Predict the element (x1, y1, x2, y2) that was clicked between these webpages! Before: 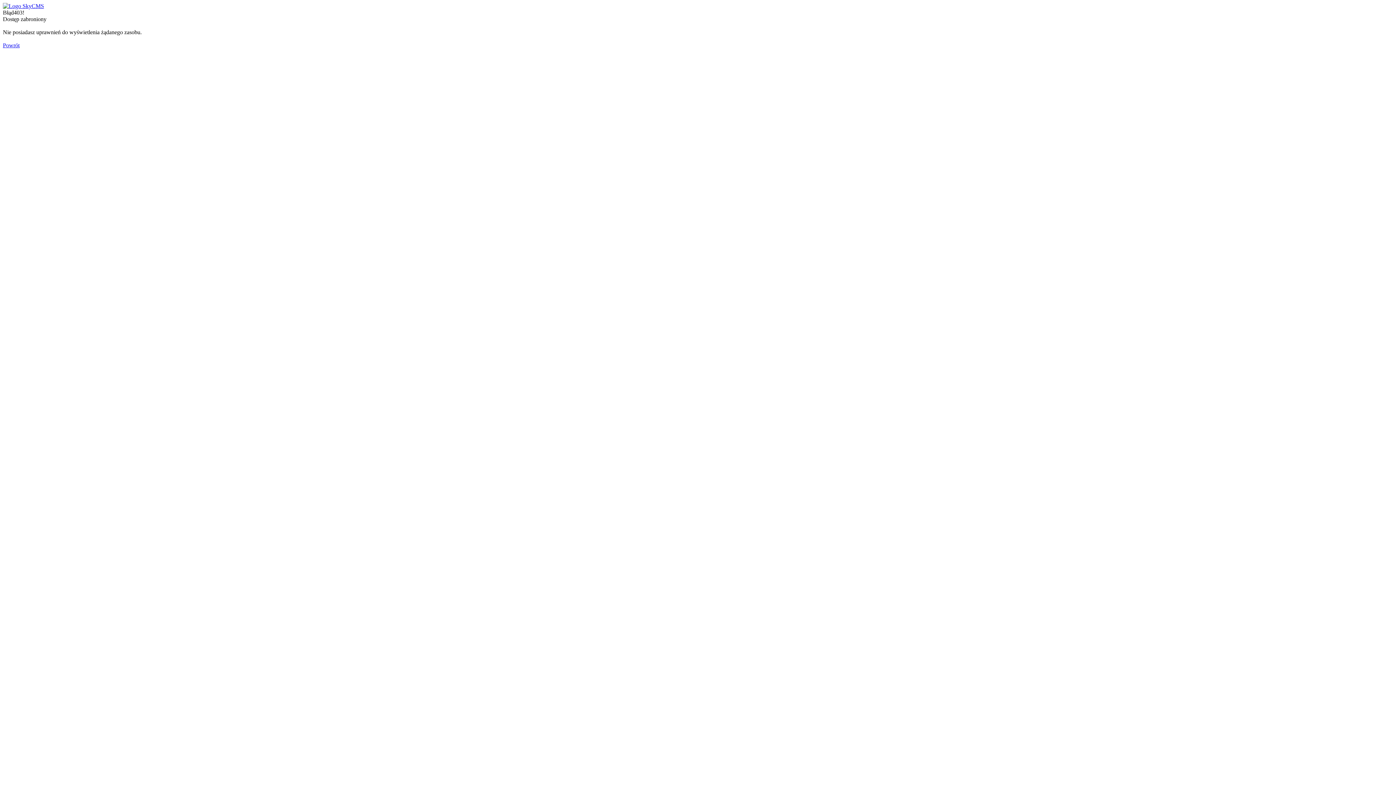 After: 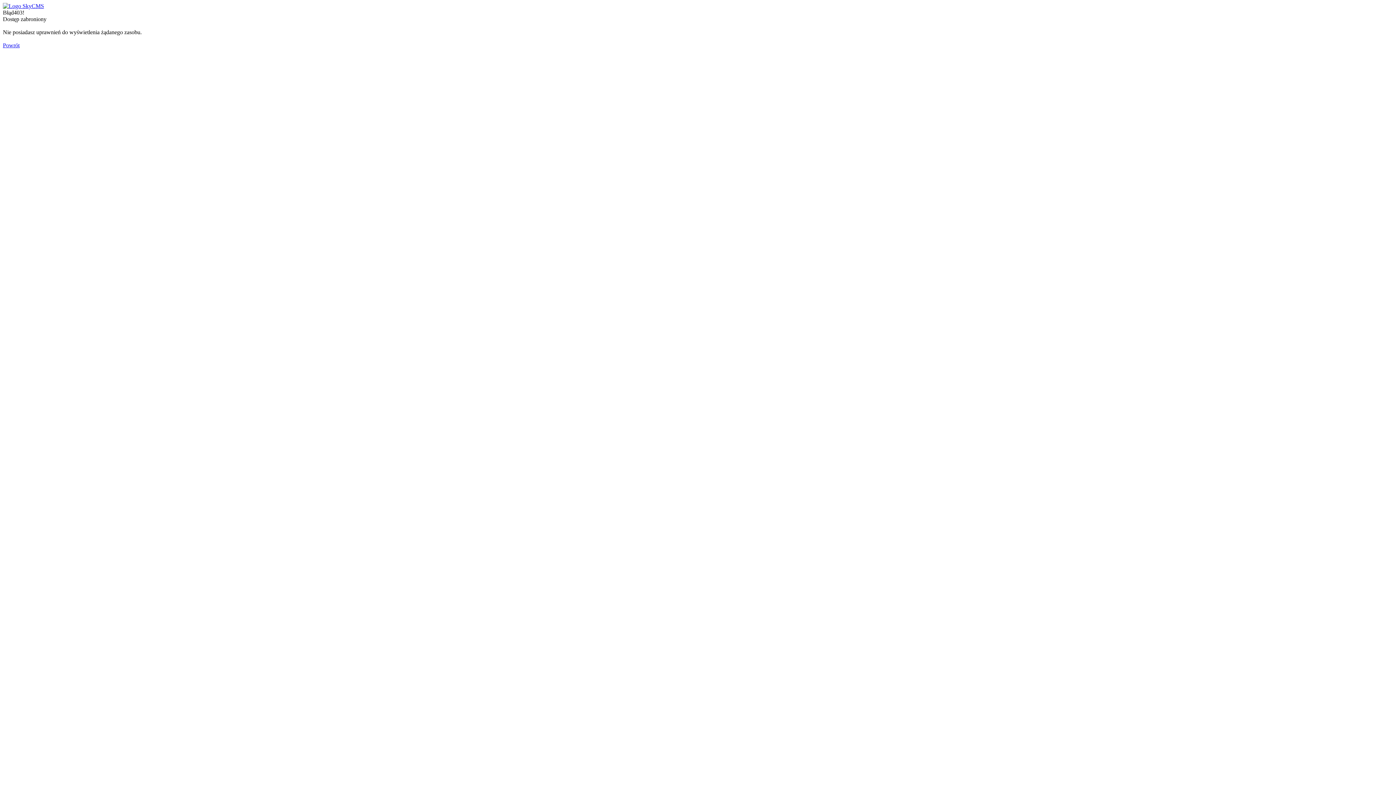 Action: bbox: (2, 2, 44, 9)